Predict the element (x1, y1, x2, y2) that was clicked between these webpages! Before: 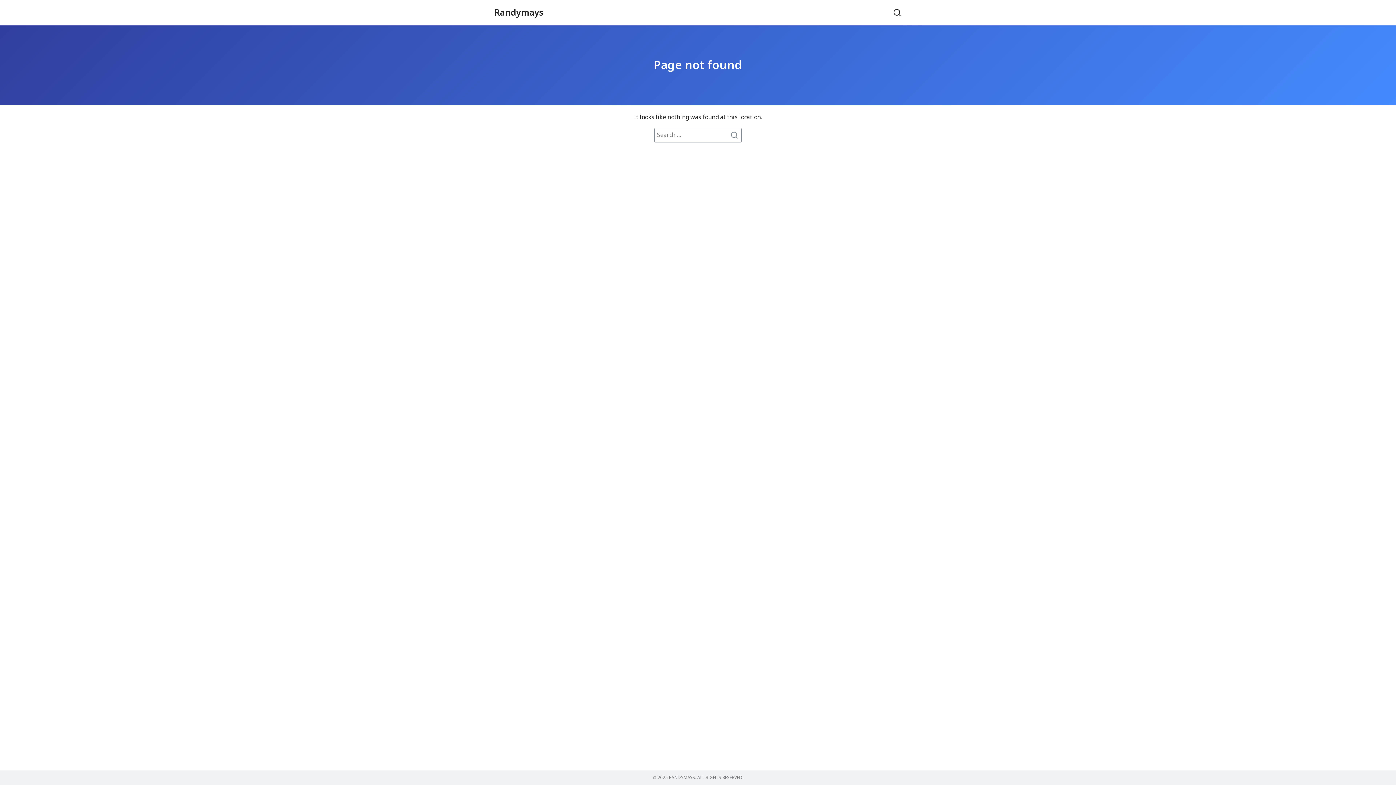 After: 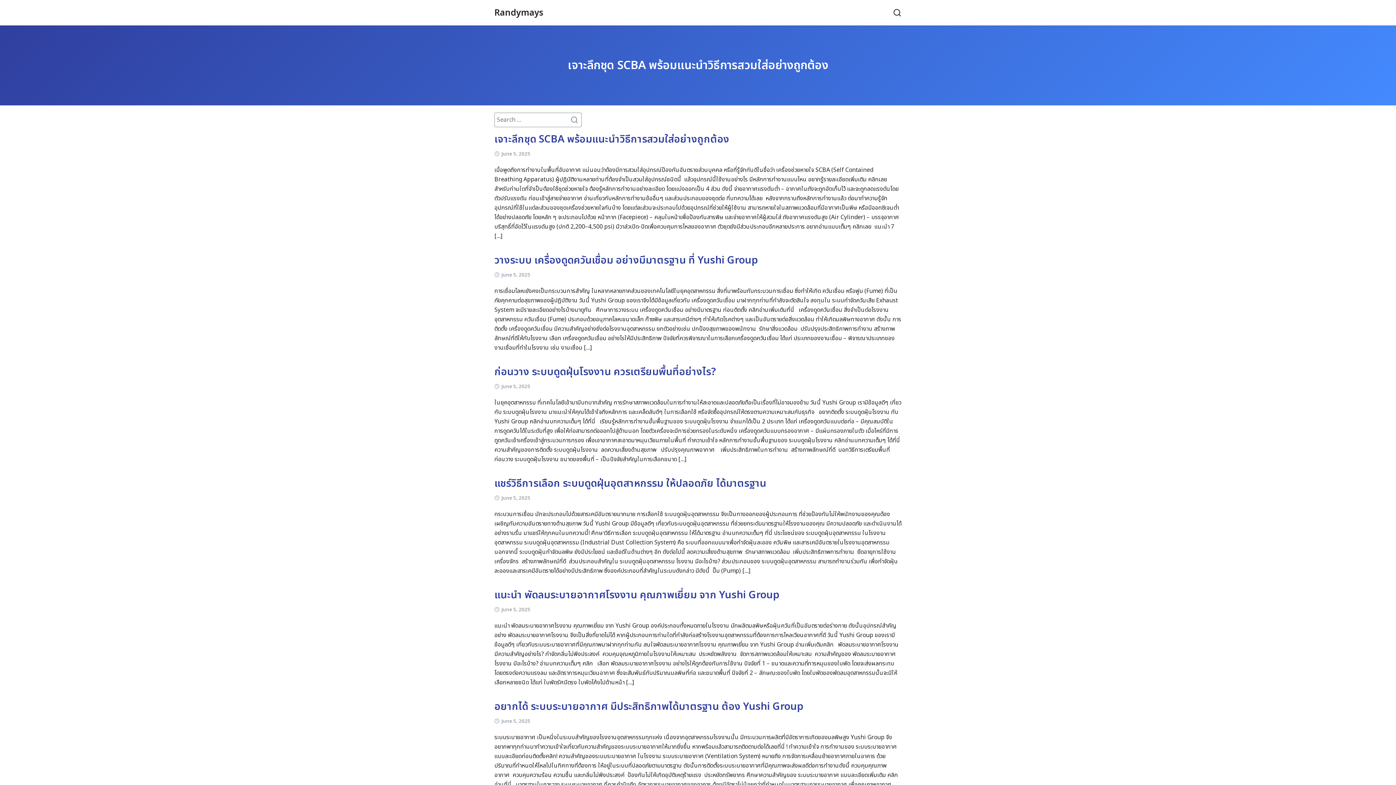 Action: bbox: (728, 128, 741, 141)